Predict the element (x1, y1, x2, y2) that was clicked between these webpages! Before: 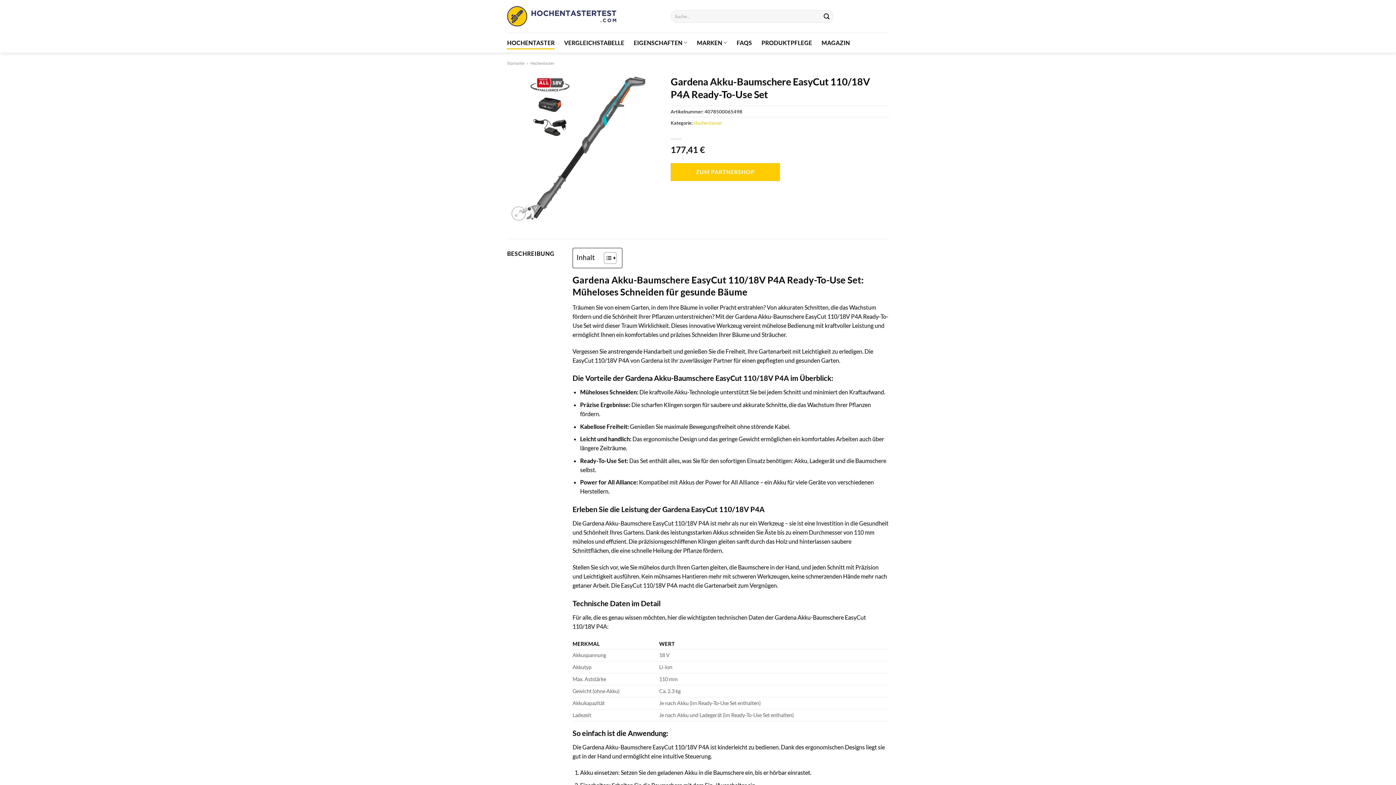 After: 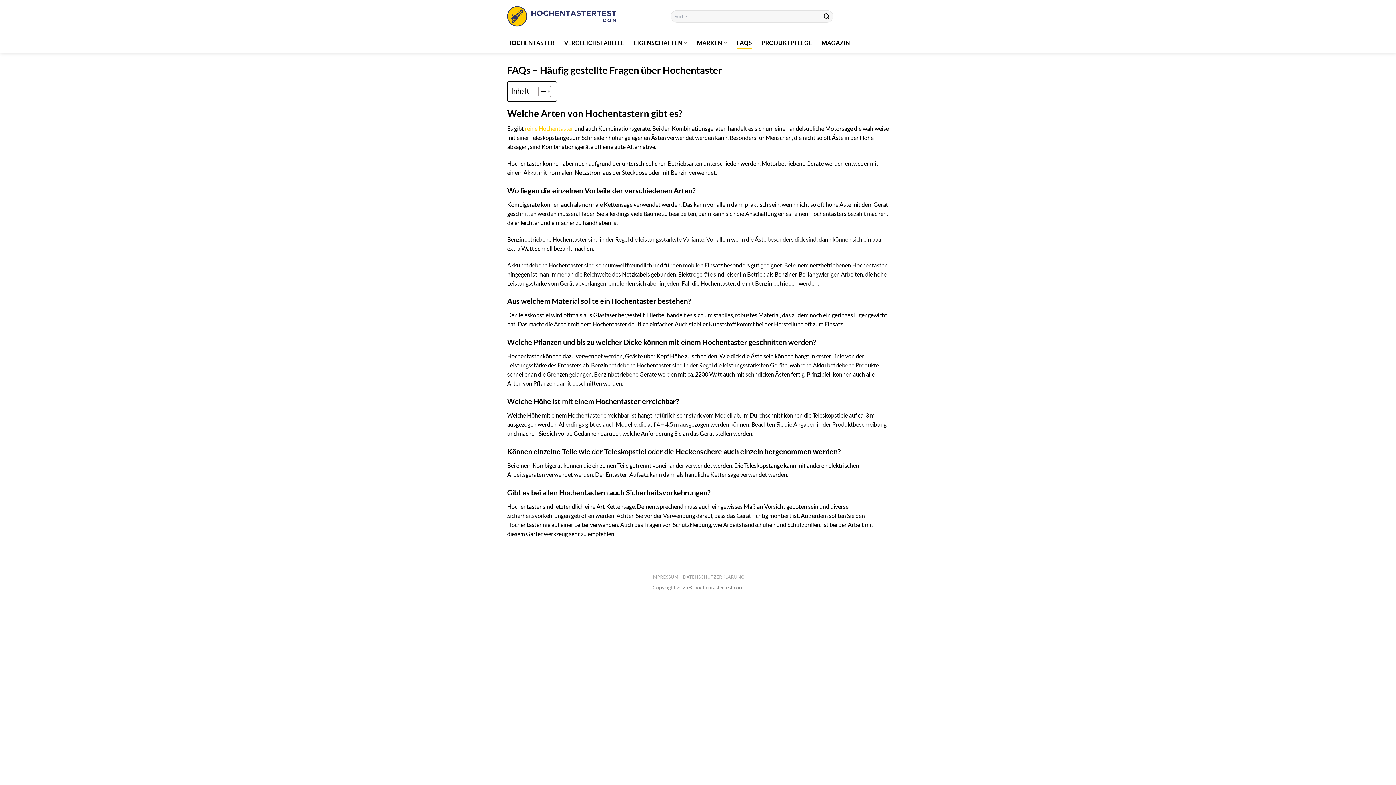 Action: bbox: (736, 36, 752, 49) label: FAQS